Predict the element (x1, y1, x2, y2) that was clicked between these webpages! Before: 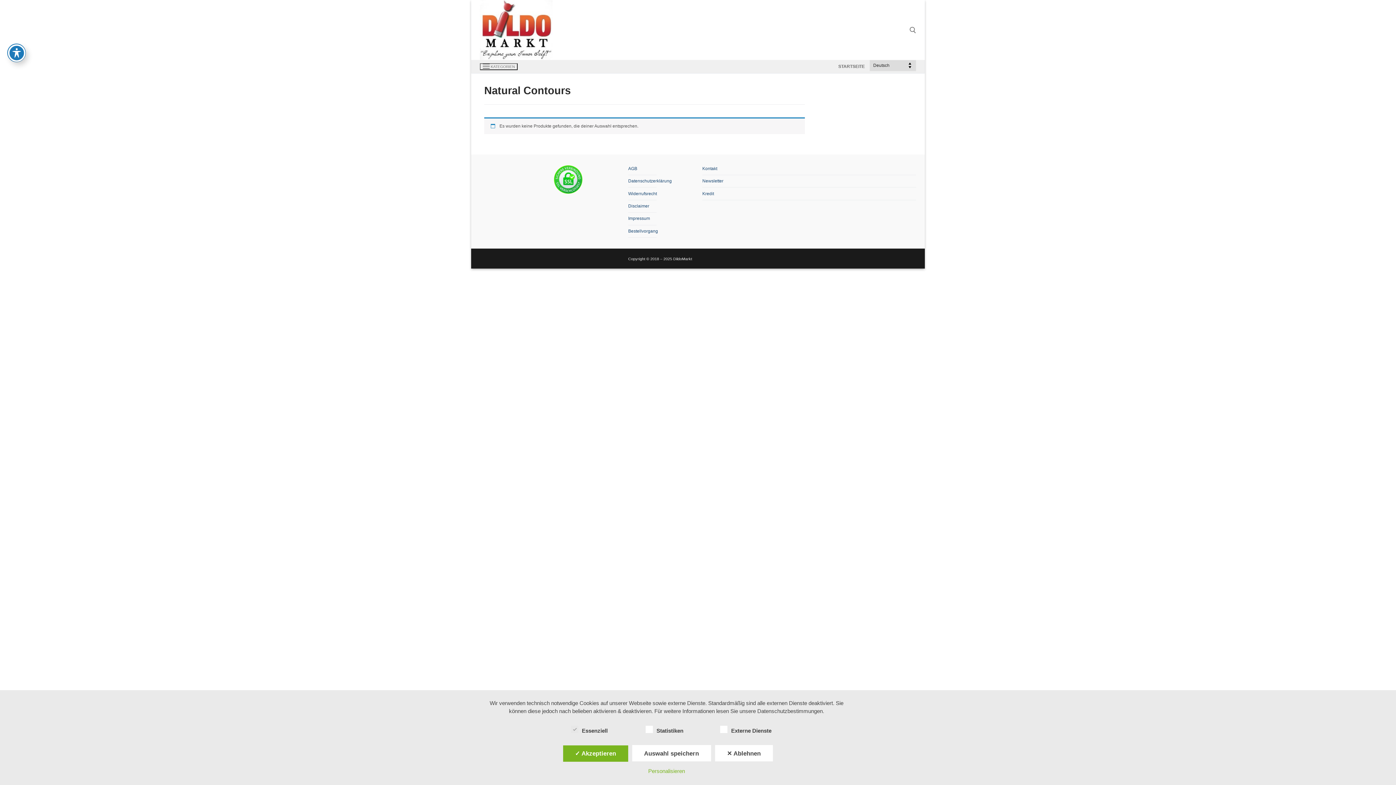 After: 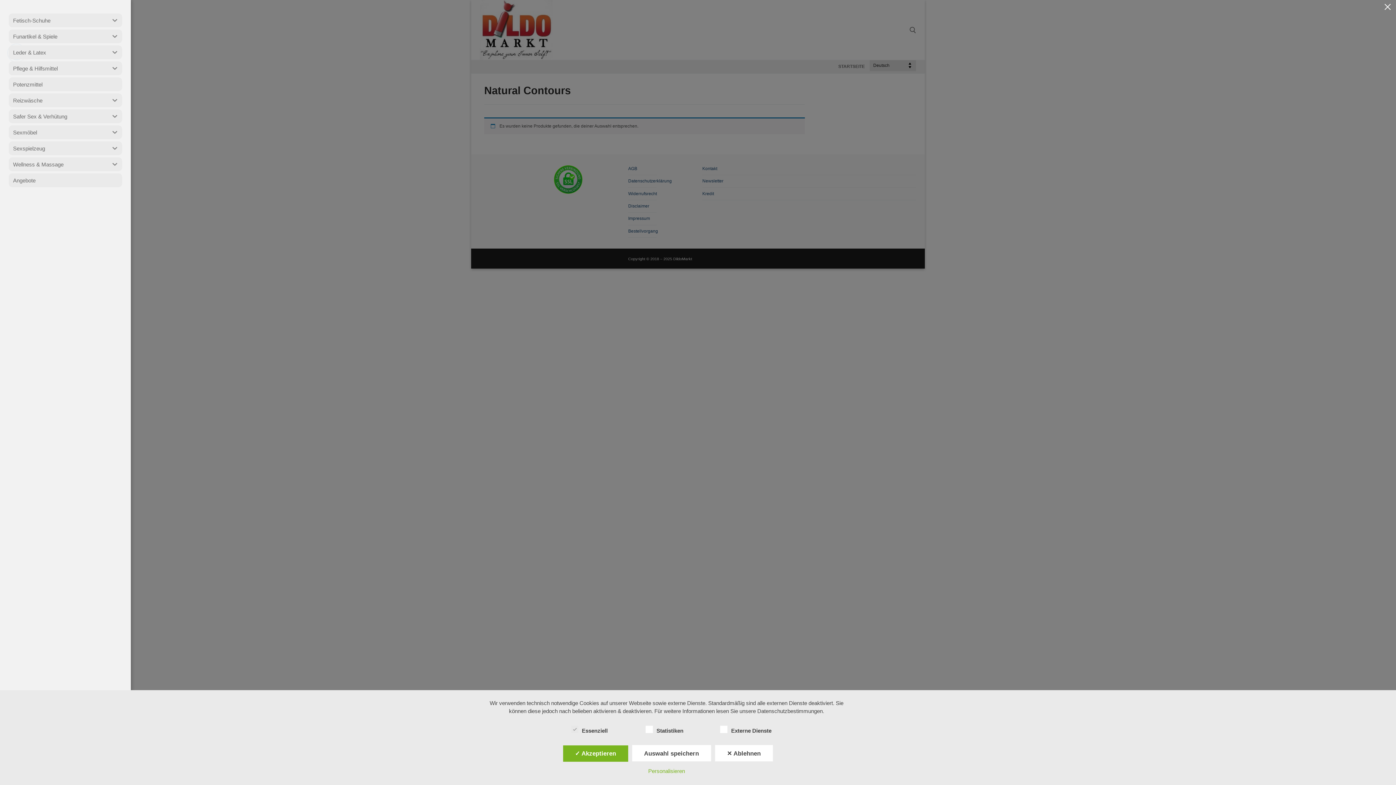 Action: label: nav icon bbox: (480, 63, 517, 70)